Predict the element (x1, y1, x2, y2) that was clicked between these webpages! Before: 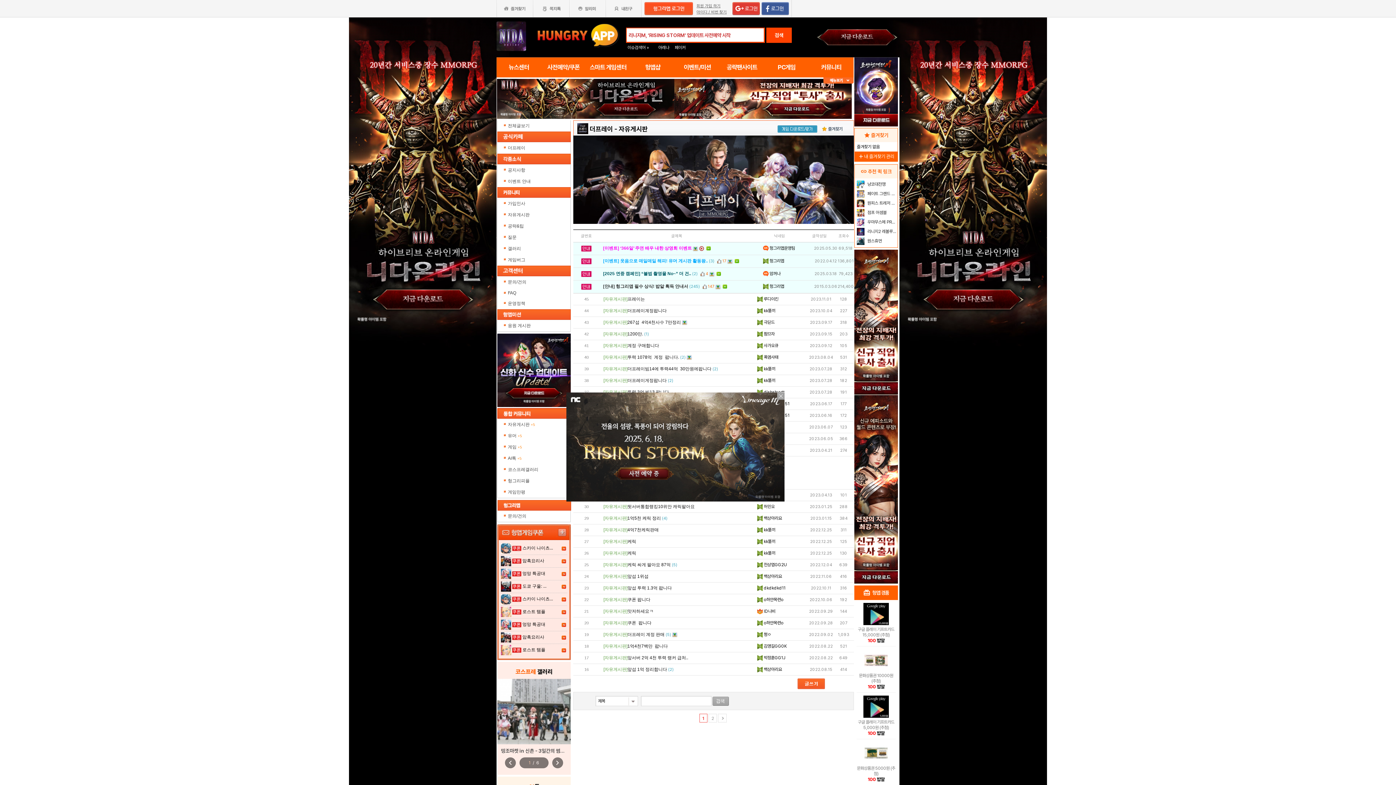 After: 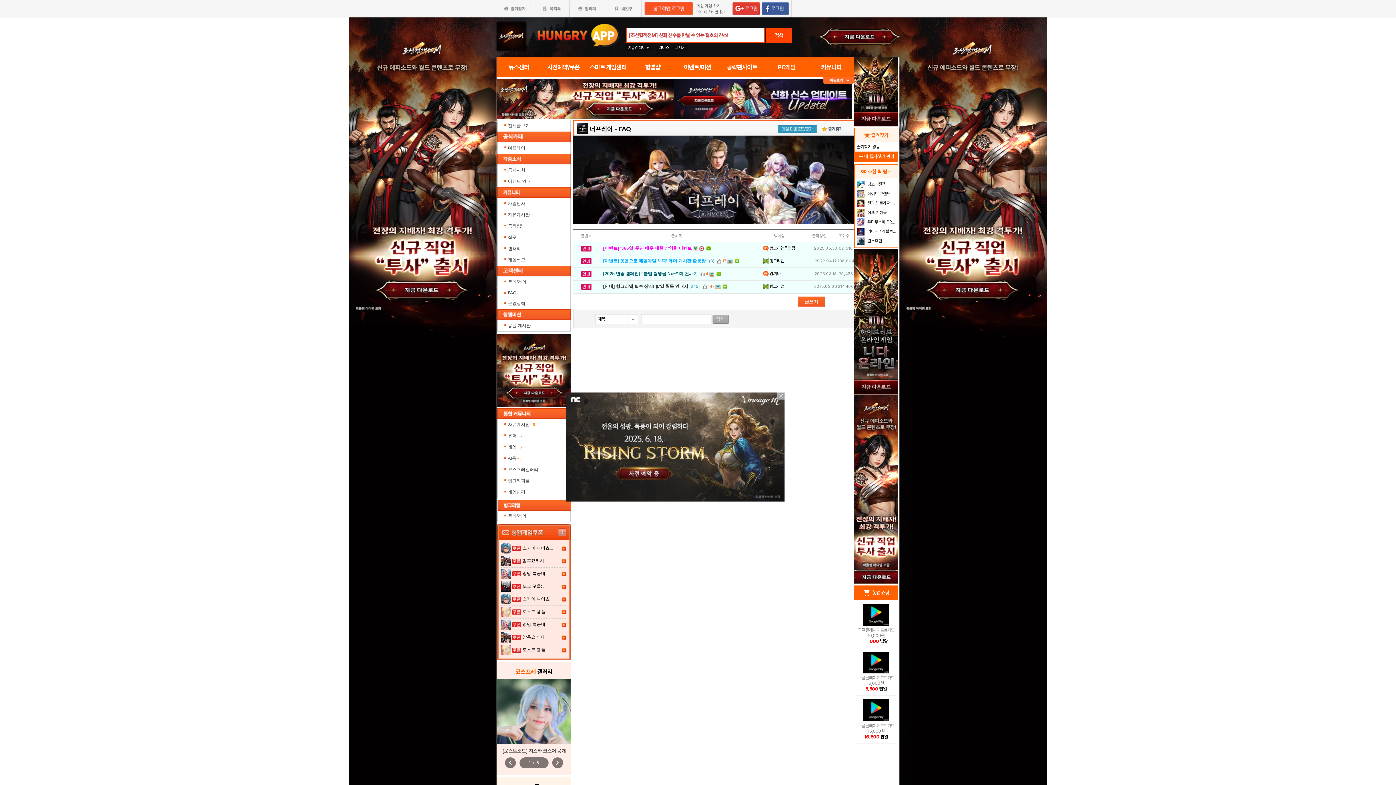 Action: label: FAQ bbox: (502, 288, 566, 298)